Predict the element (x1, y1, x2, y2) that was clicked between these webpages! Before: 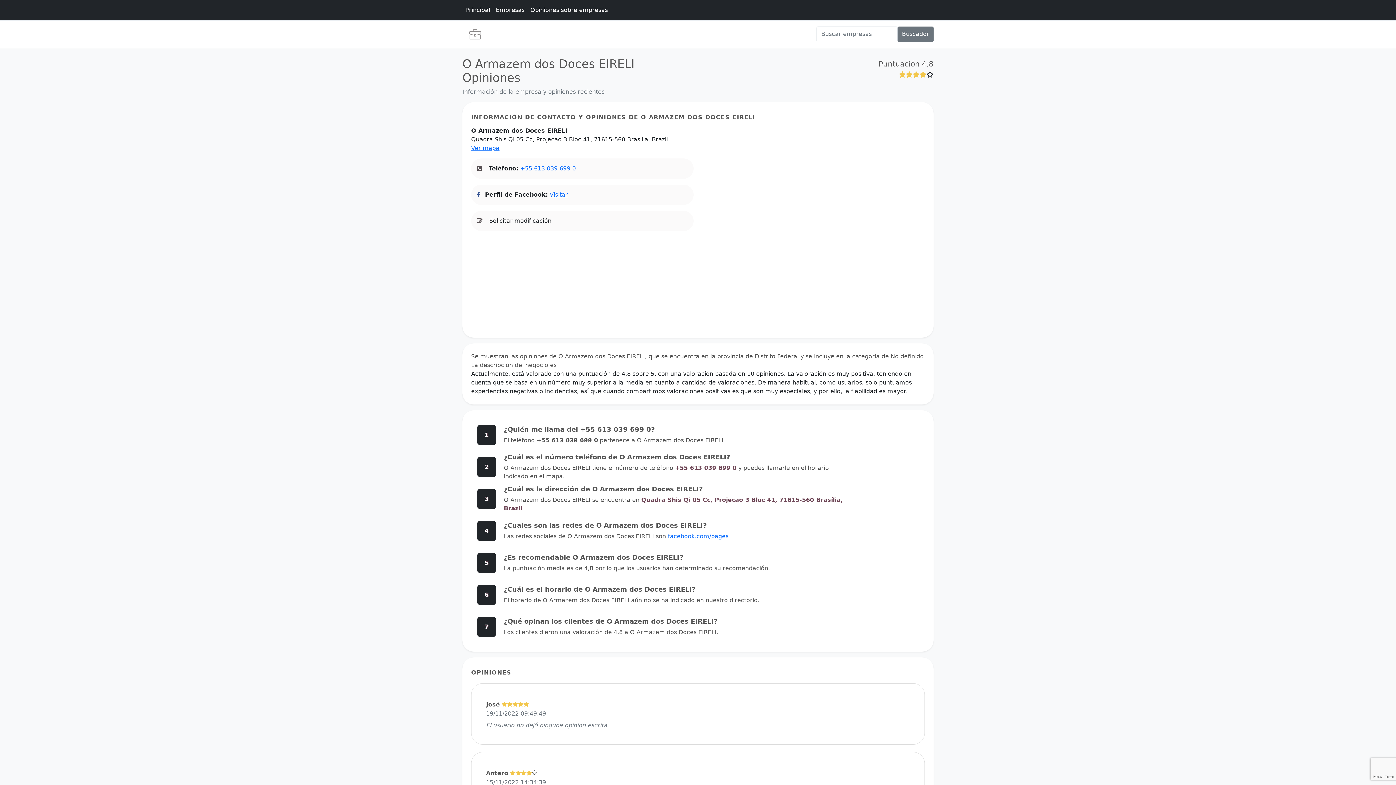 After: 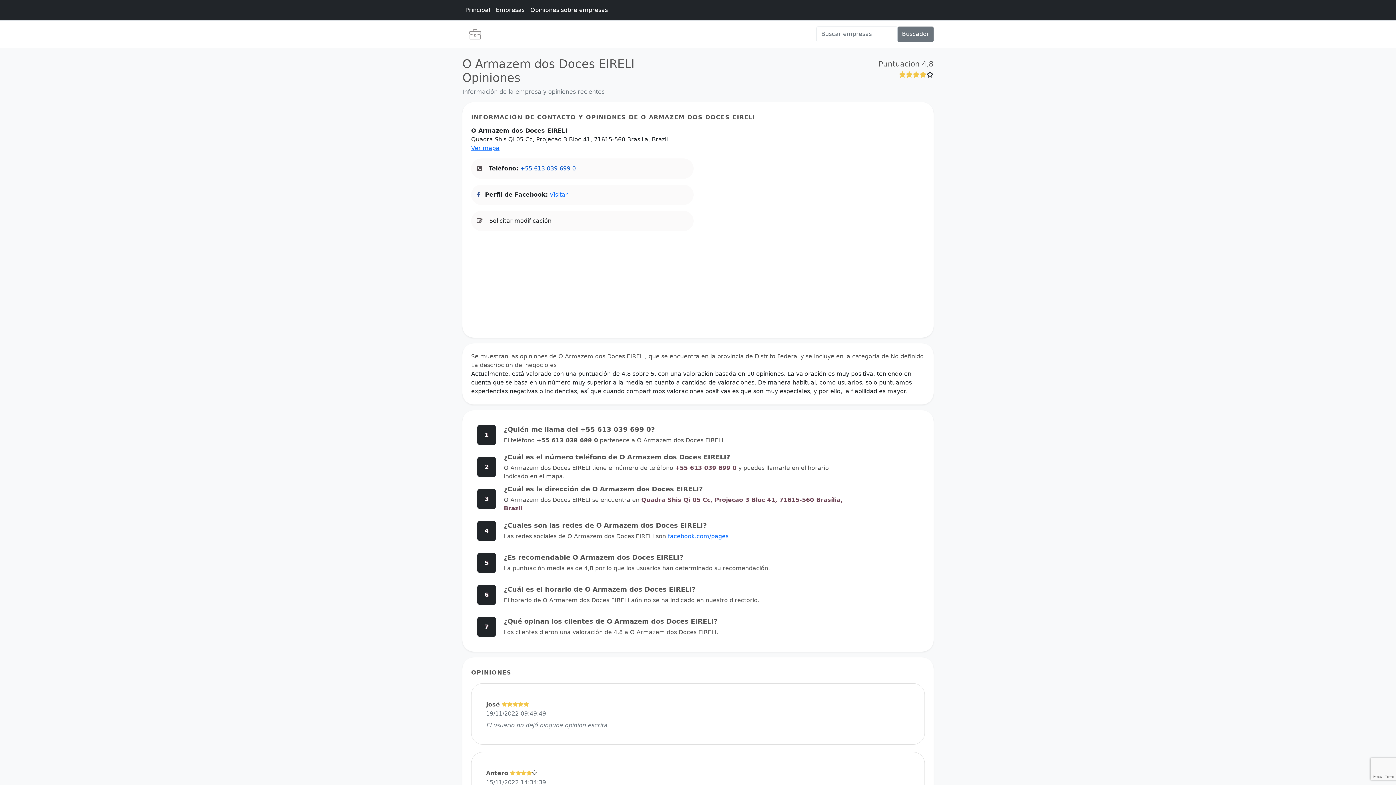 Action: bbox: (520, 164, 576, 171) label: +55 613 039 699 0